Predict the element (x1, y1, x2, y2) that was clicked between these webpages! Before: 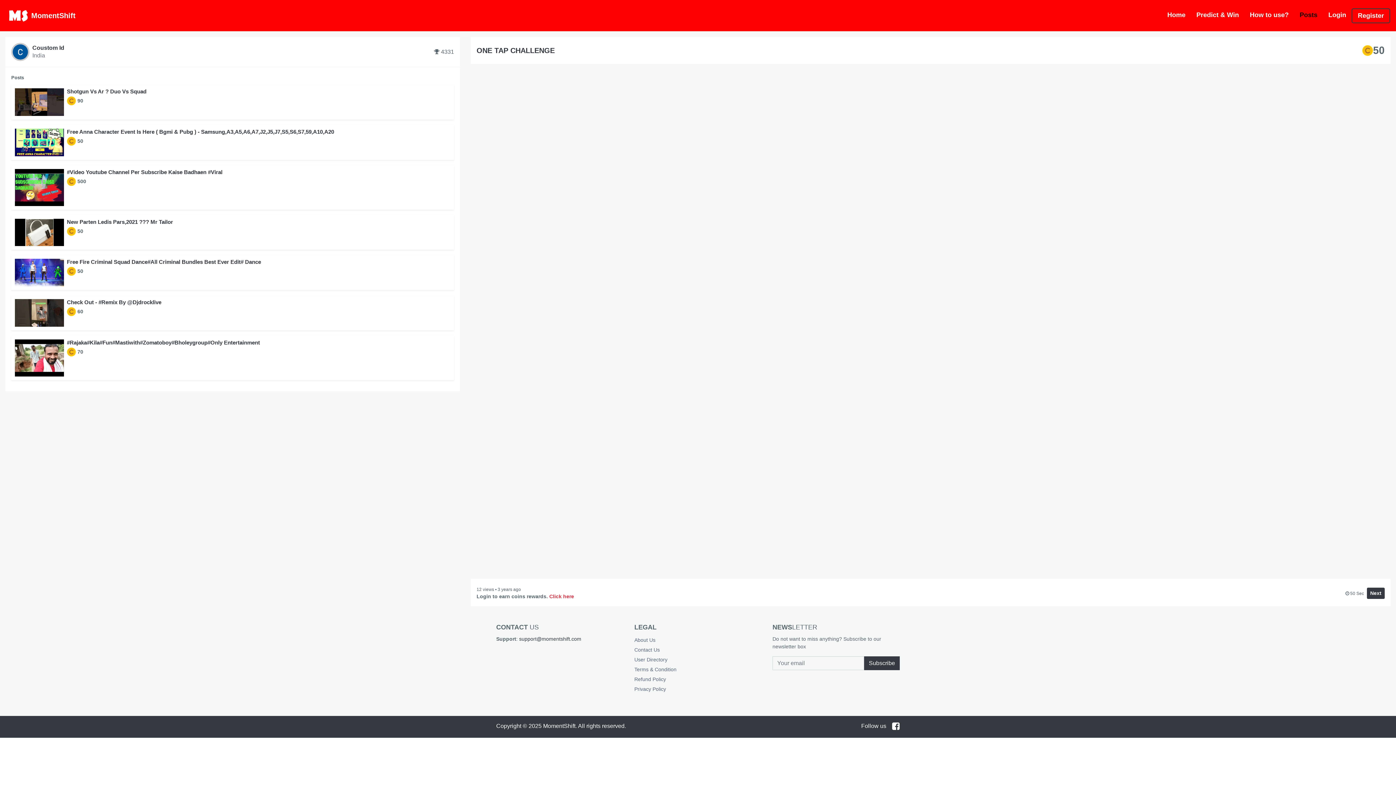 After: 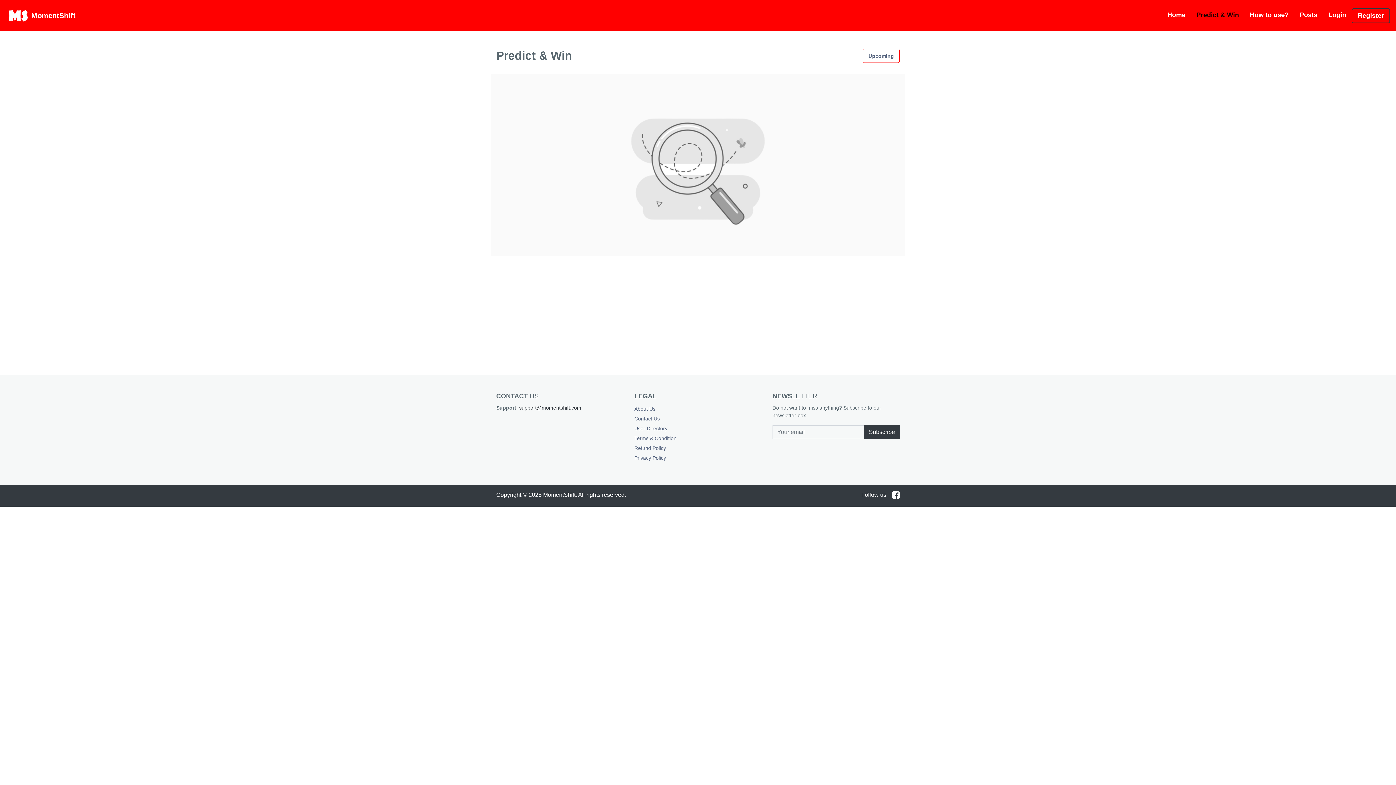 Action: bbox: (1191, 8, 1244, 21) label: Predict & Win